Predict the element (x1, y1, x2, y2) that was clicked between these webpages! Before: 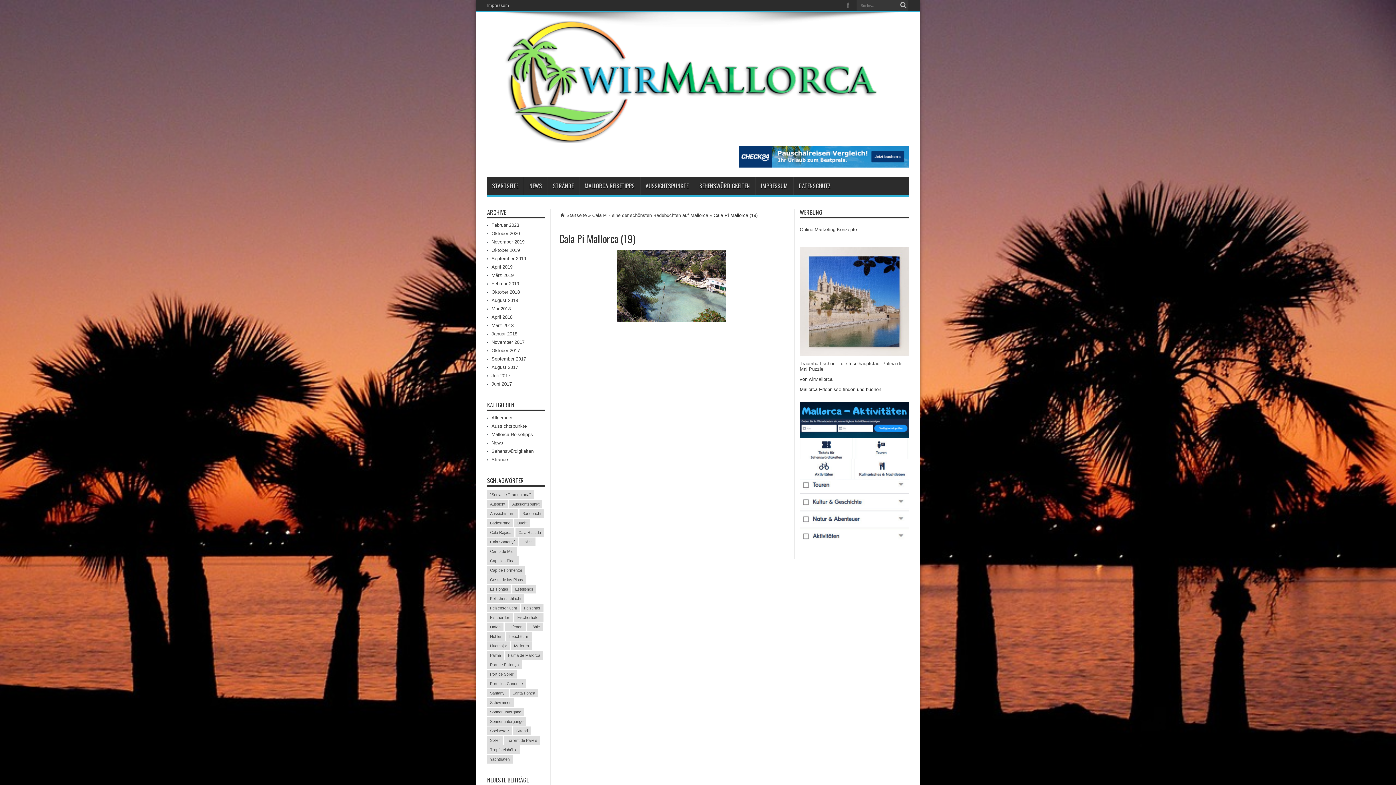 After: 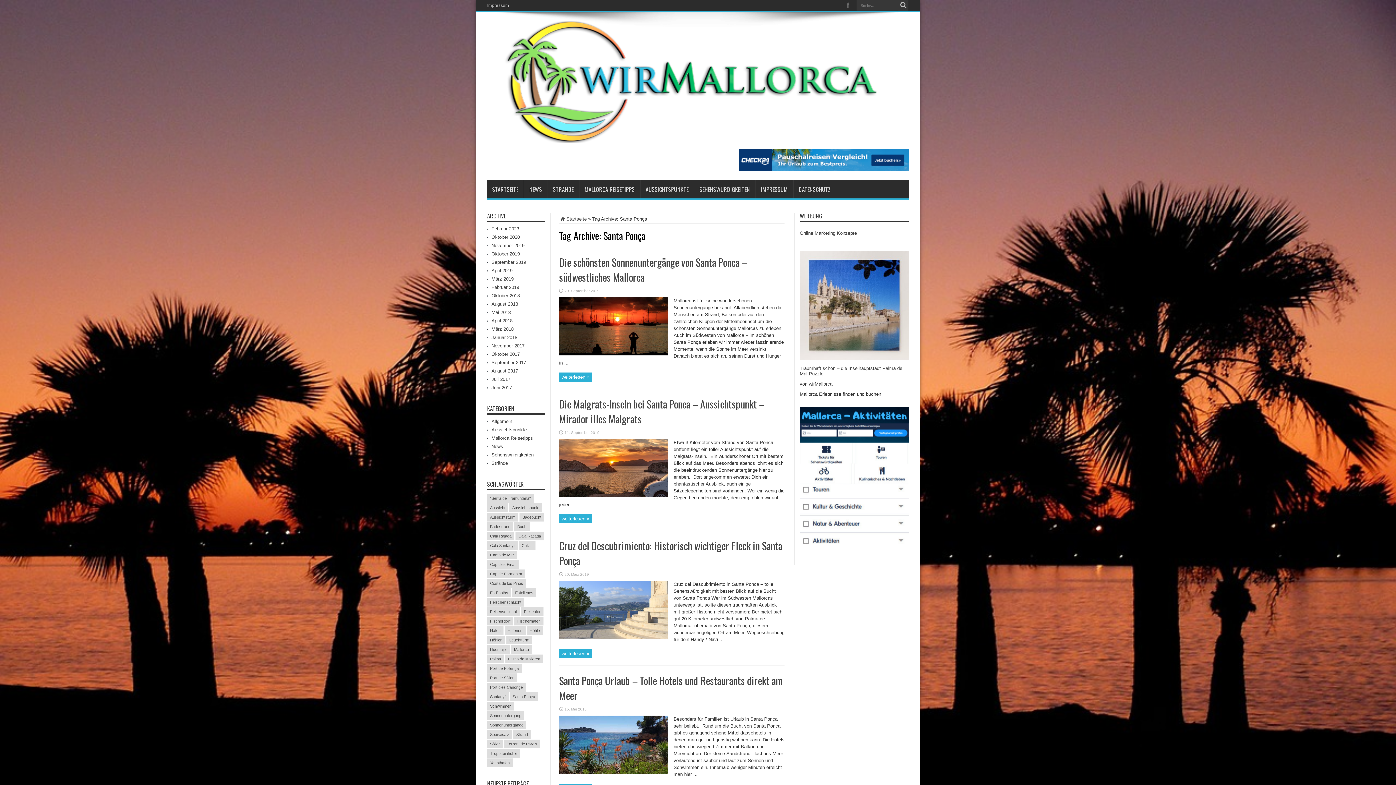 Action: label: Santa Ponça (7 Einträge) bbox: (509, 689, 538, 697)